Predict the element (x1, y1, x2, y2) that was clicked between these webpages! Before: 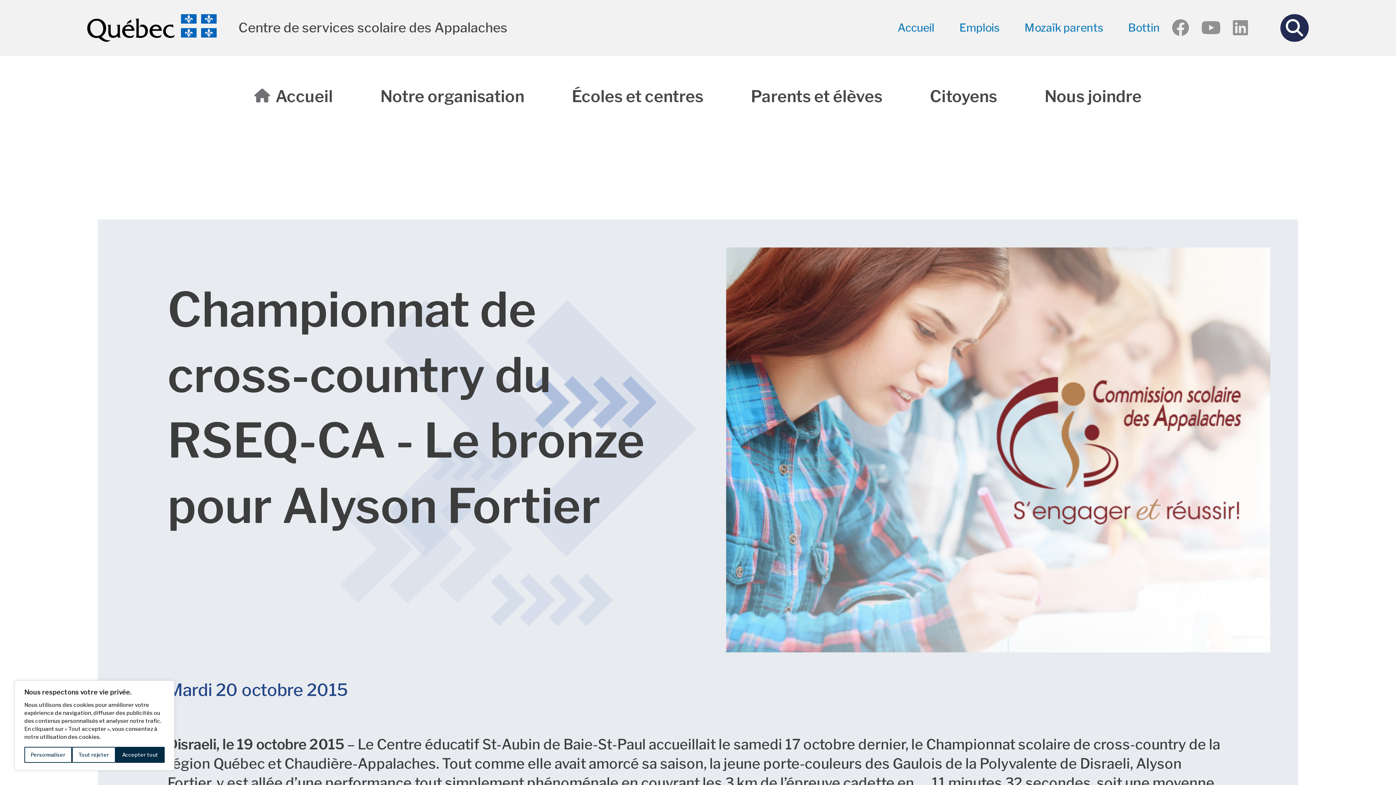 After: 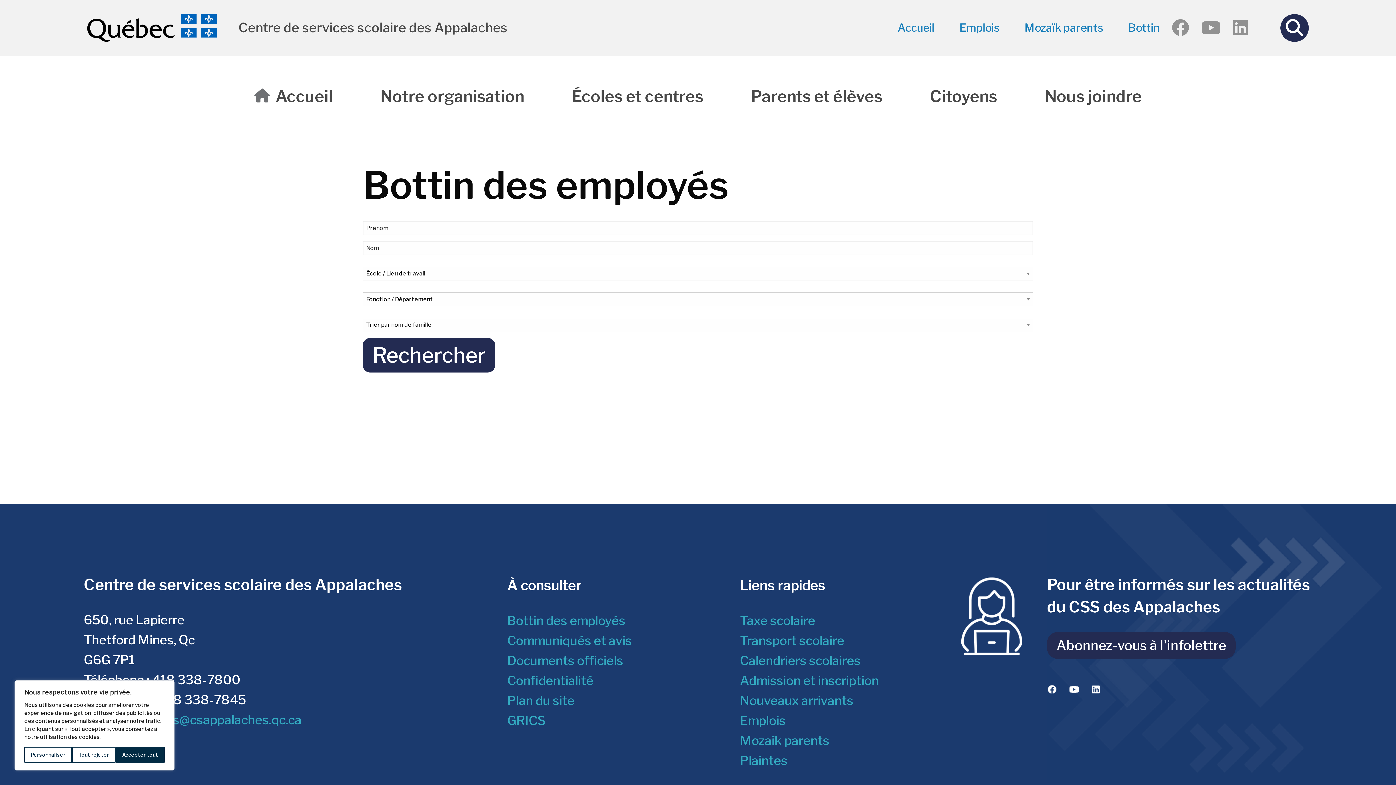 Action: label: Bottin bbox: (1128, 18, 1160, 37)